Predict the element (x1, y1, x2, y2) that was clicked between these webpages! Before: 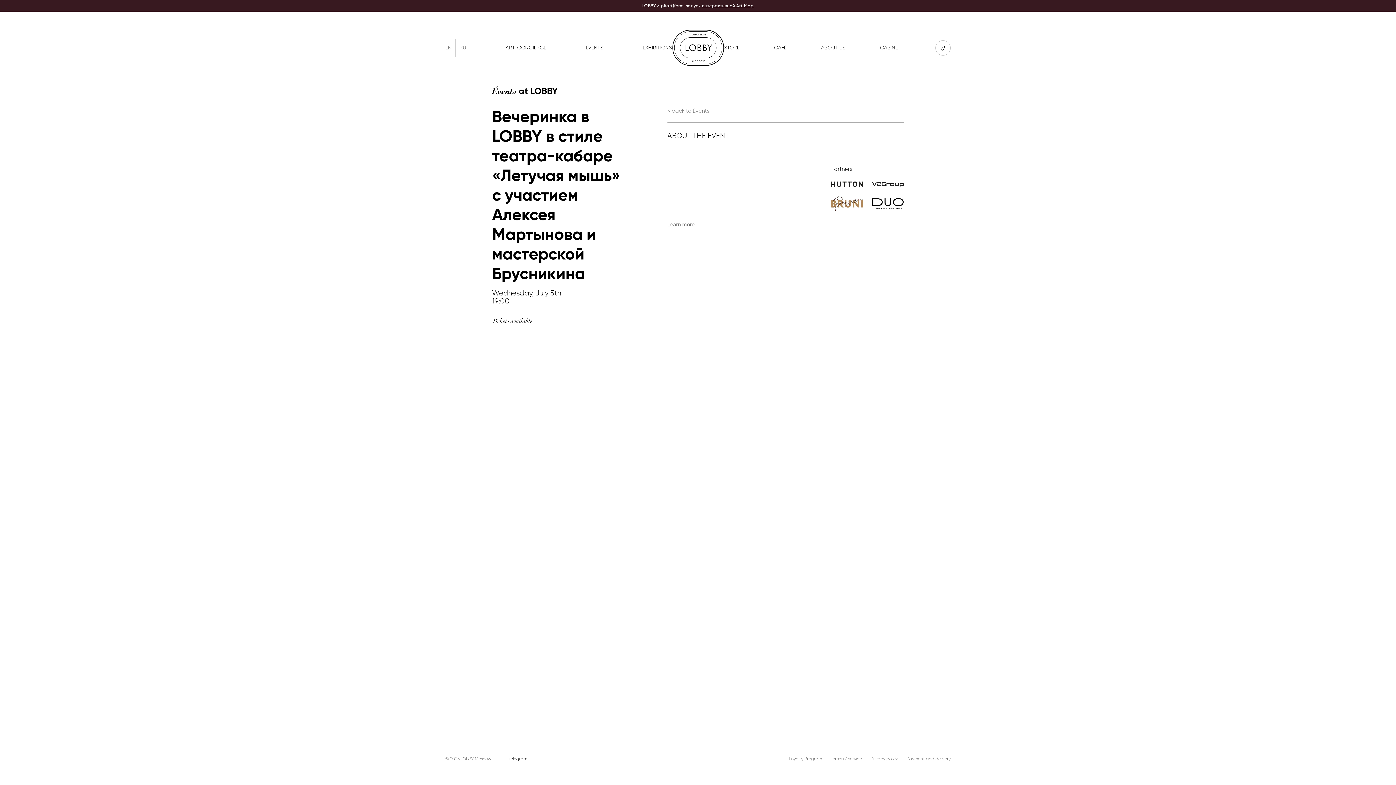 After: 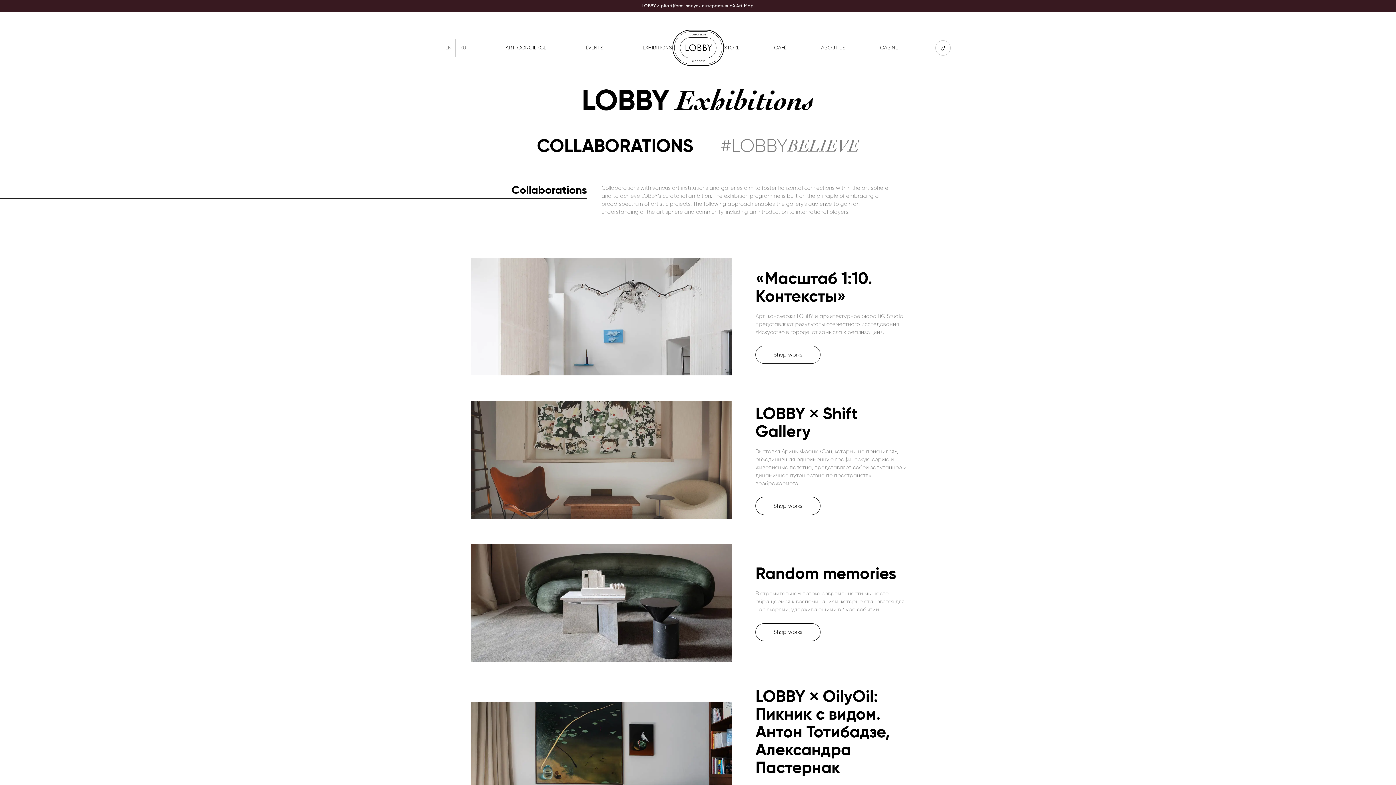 Action: label: EXHIBITIONS bbox: (642, 44, 671, 51)